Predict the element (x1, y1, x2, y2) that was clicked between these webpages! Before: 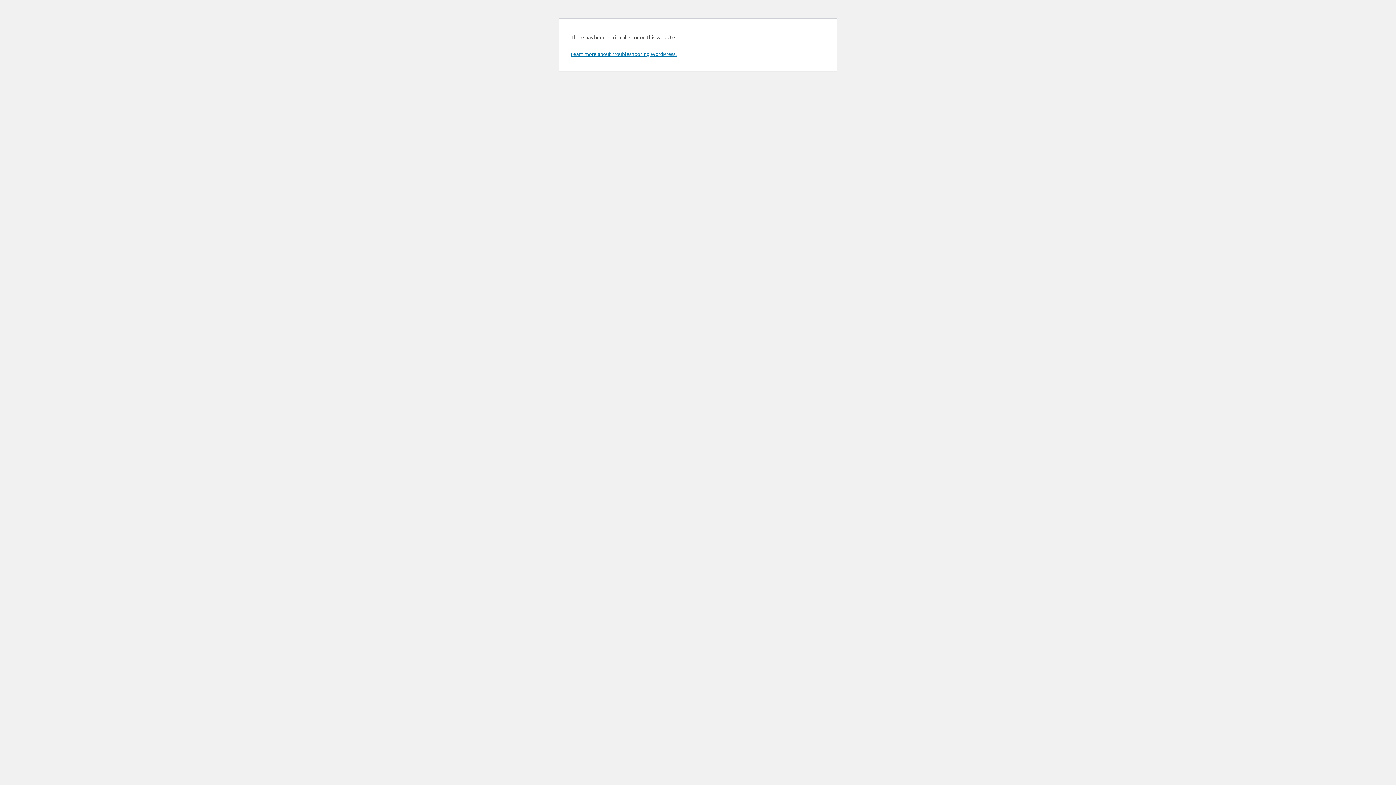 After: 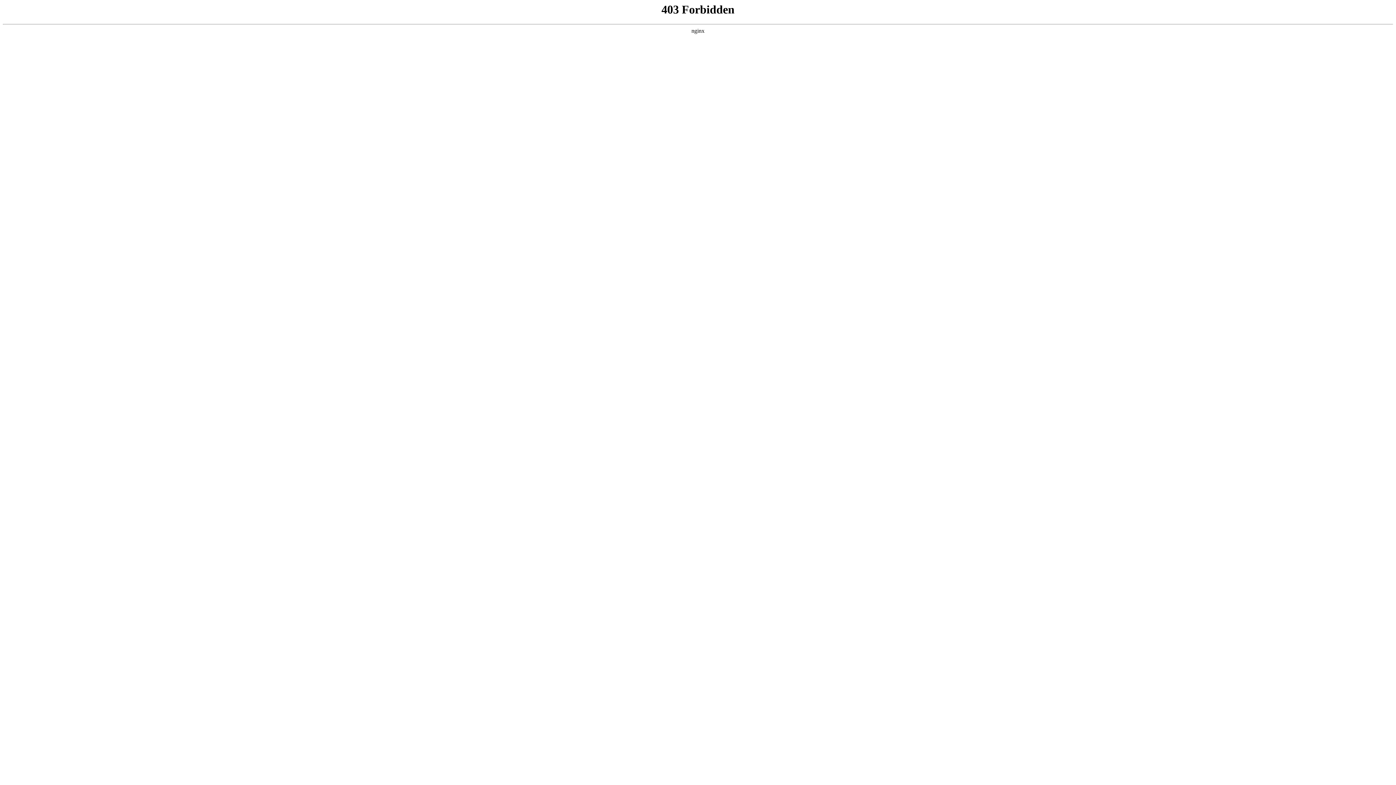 Action: label: Learn more about troubleshooting WordPress. bbox: (570, 50, 676, 57)